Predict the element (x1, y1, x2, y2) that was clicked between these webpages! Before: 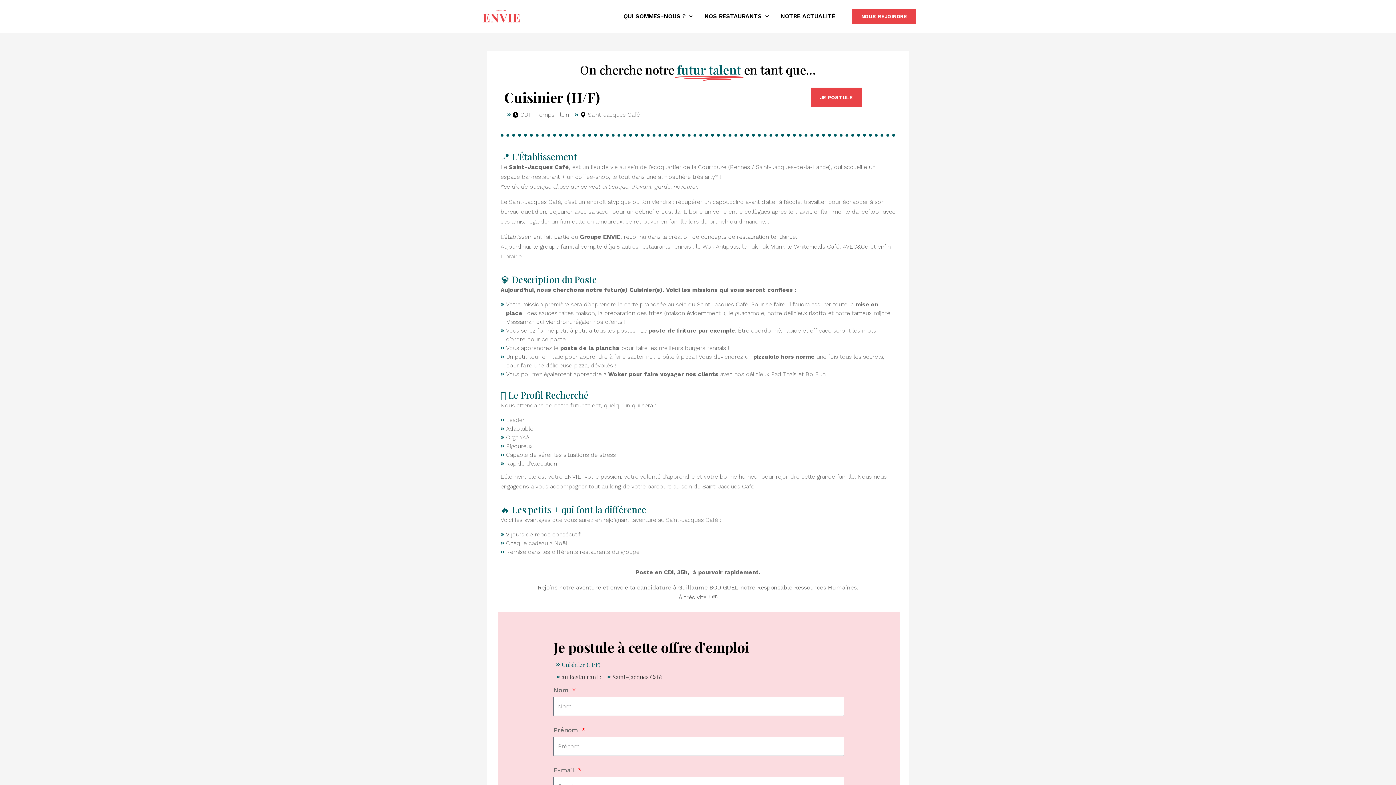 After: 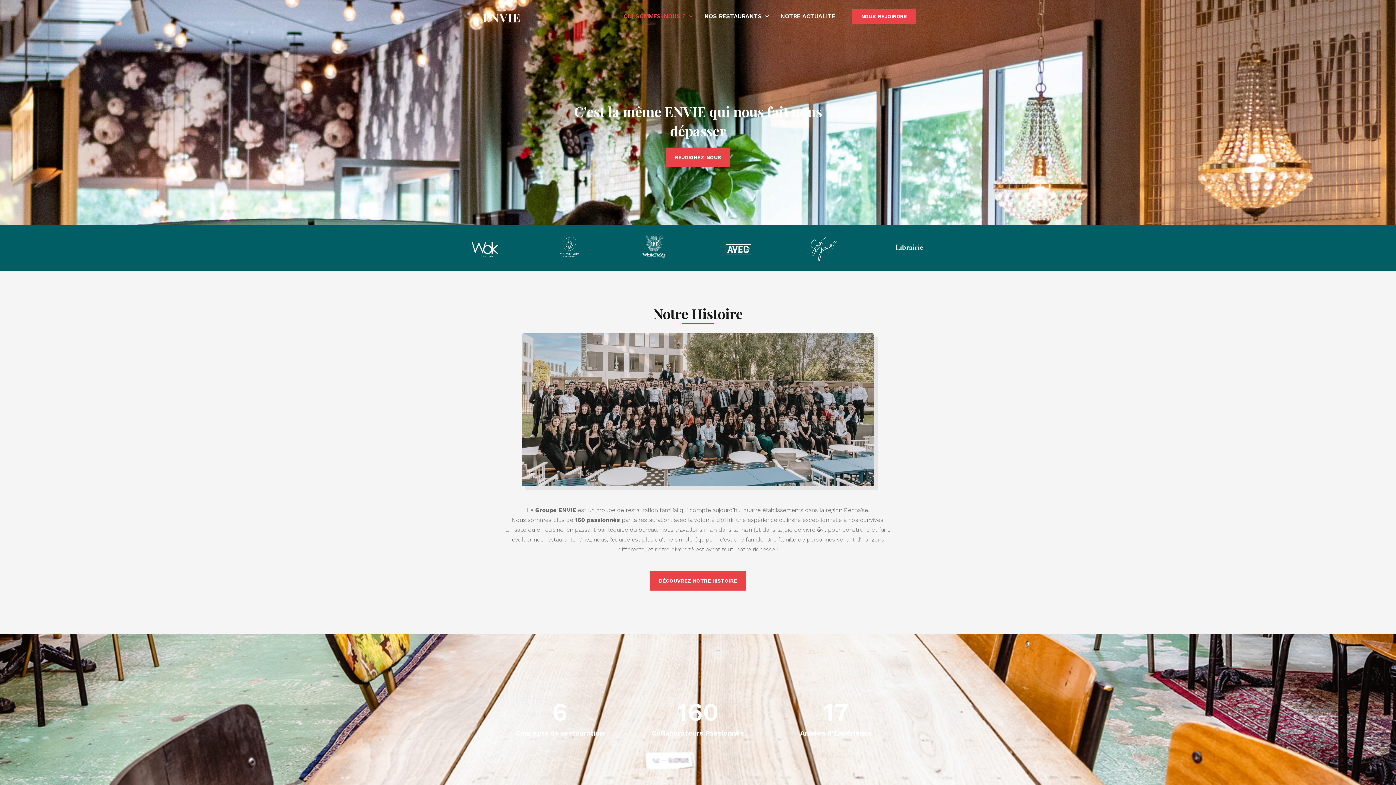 Action: bbox: (480, 12, 523, 19)